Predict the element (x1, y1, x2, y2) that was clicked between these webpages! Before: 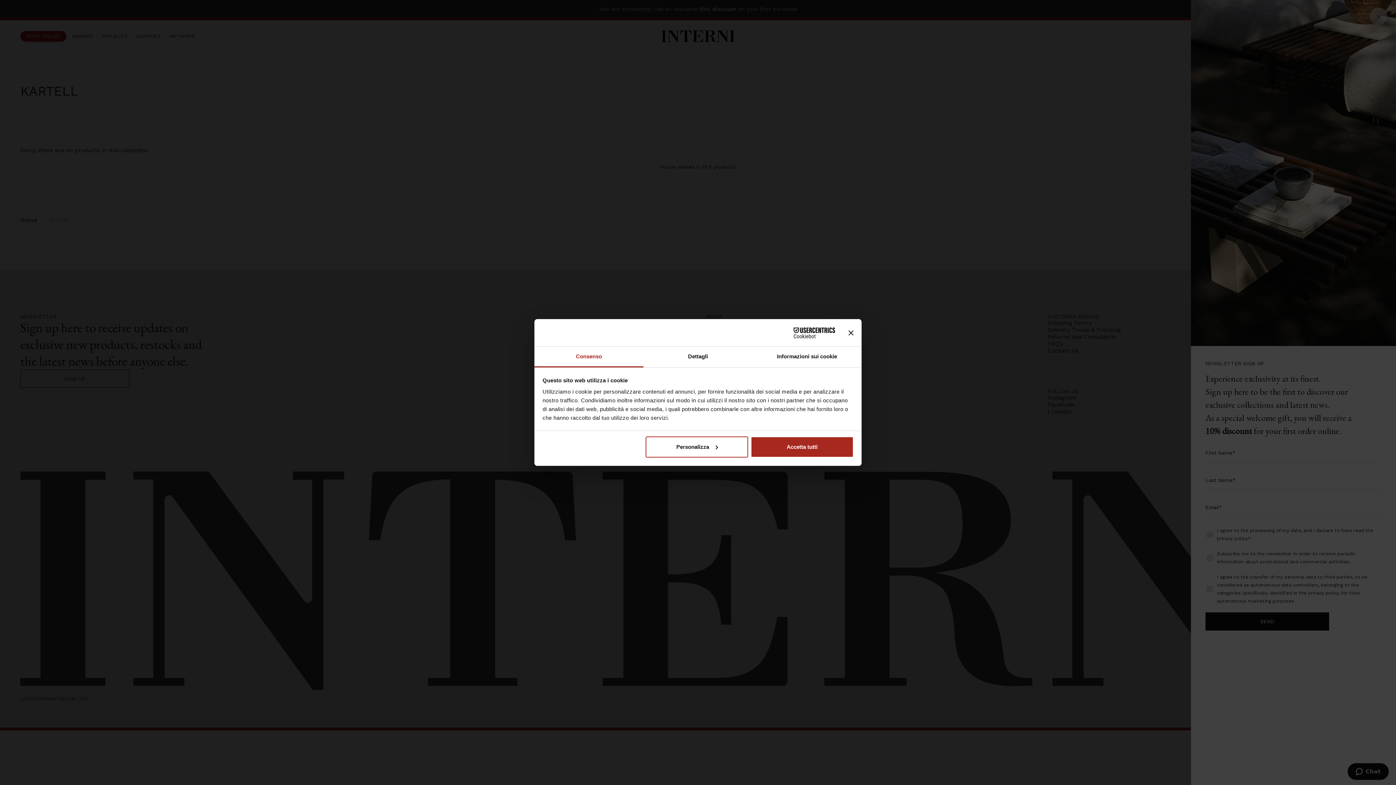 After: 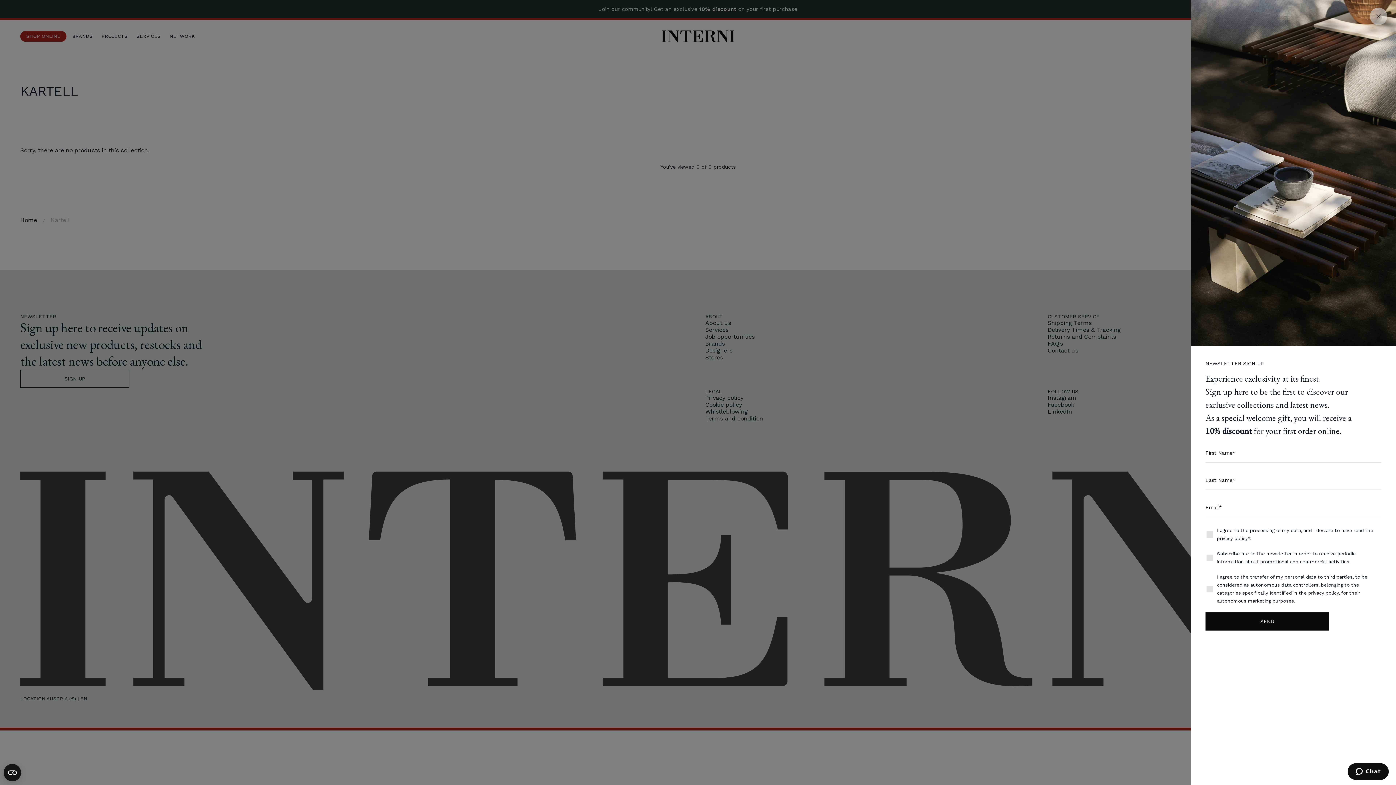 Action: bbox: (751, 436, 853, 457) label: Accetta tutti